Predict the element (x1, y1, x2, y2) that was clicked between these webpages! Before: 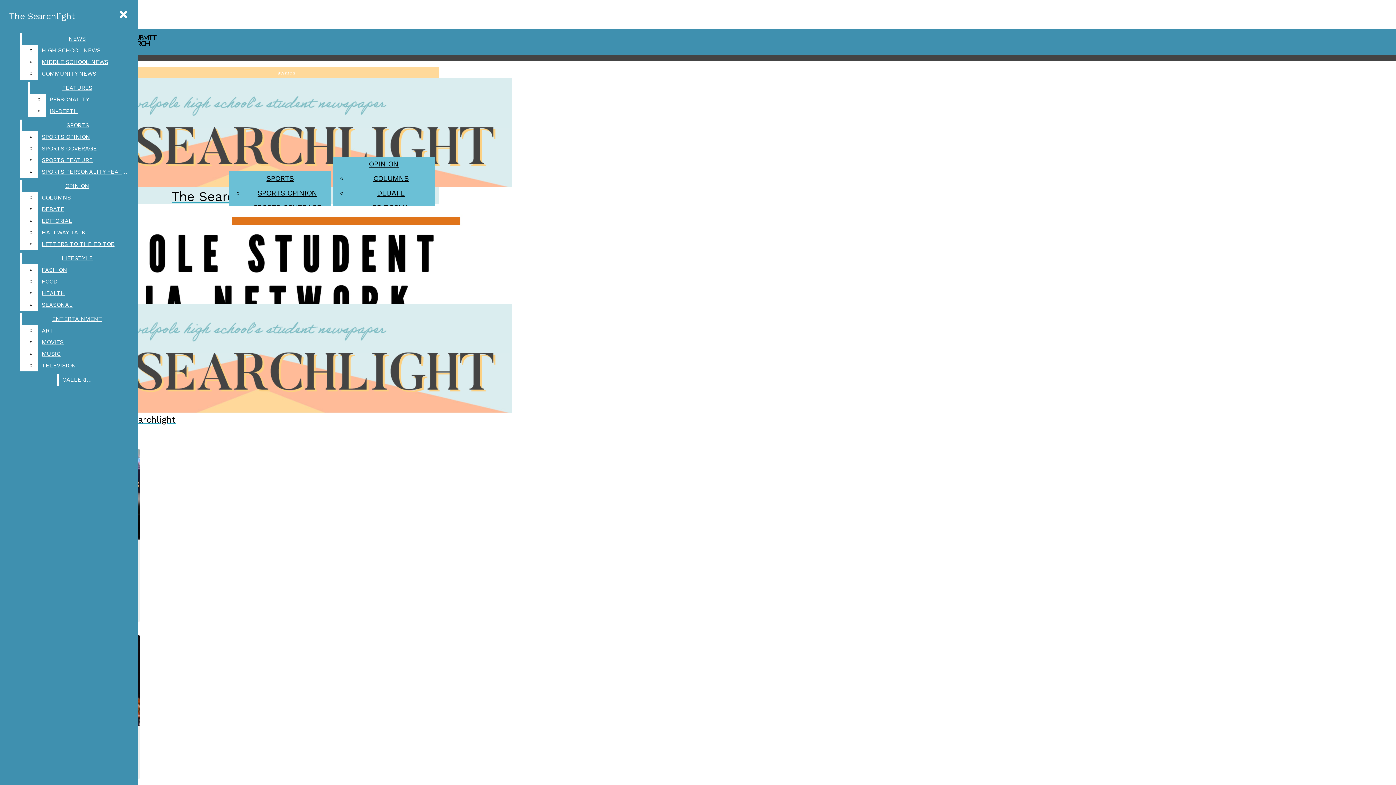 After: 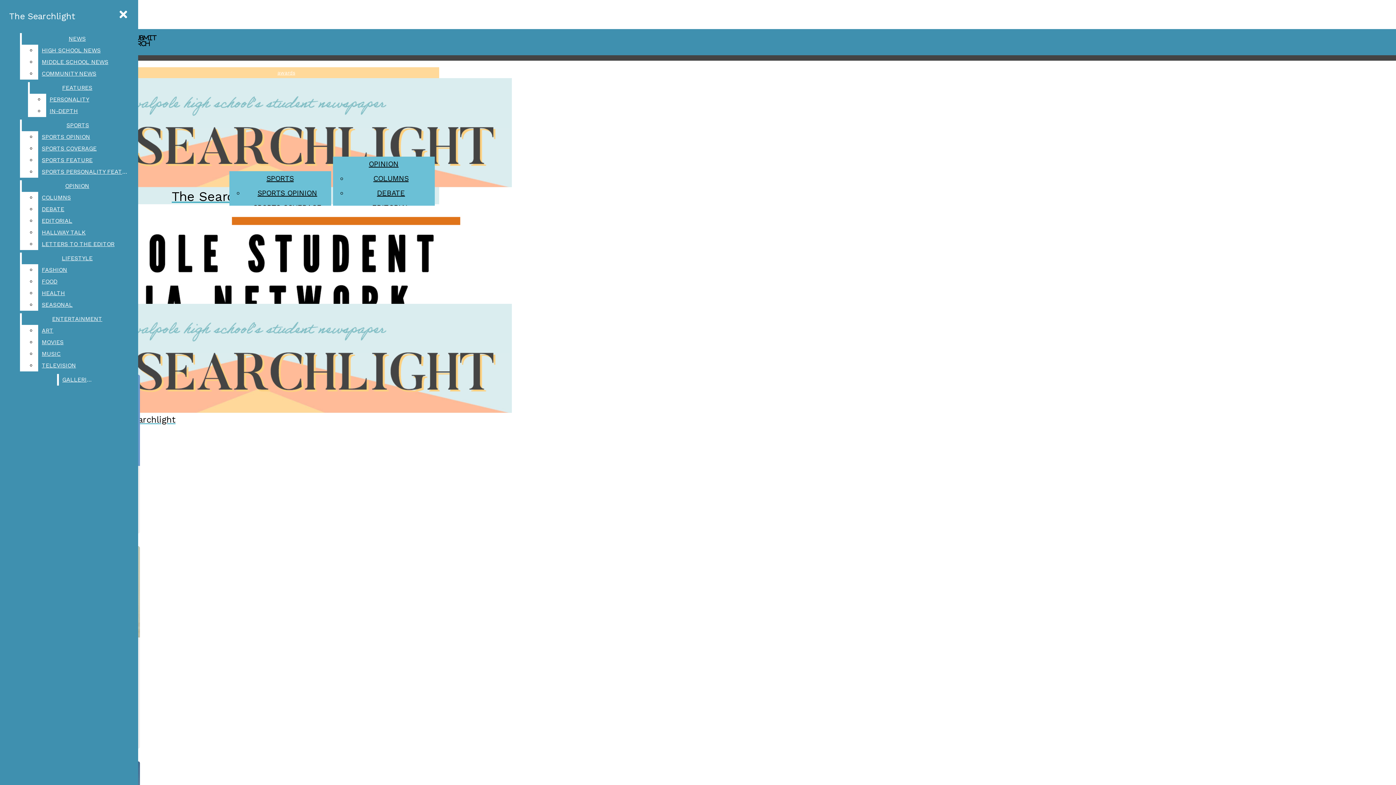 Action: bbox: (21, 313, 132, 325) label: ENTERTAINMENT